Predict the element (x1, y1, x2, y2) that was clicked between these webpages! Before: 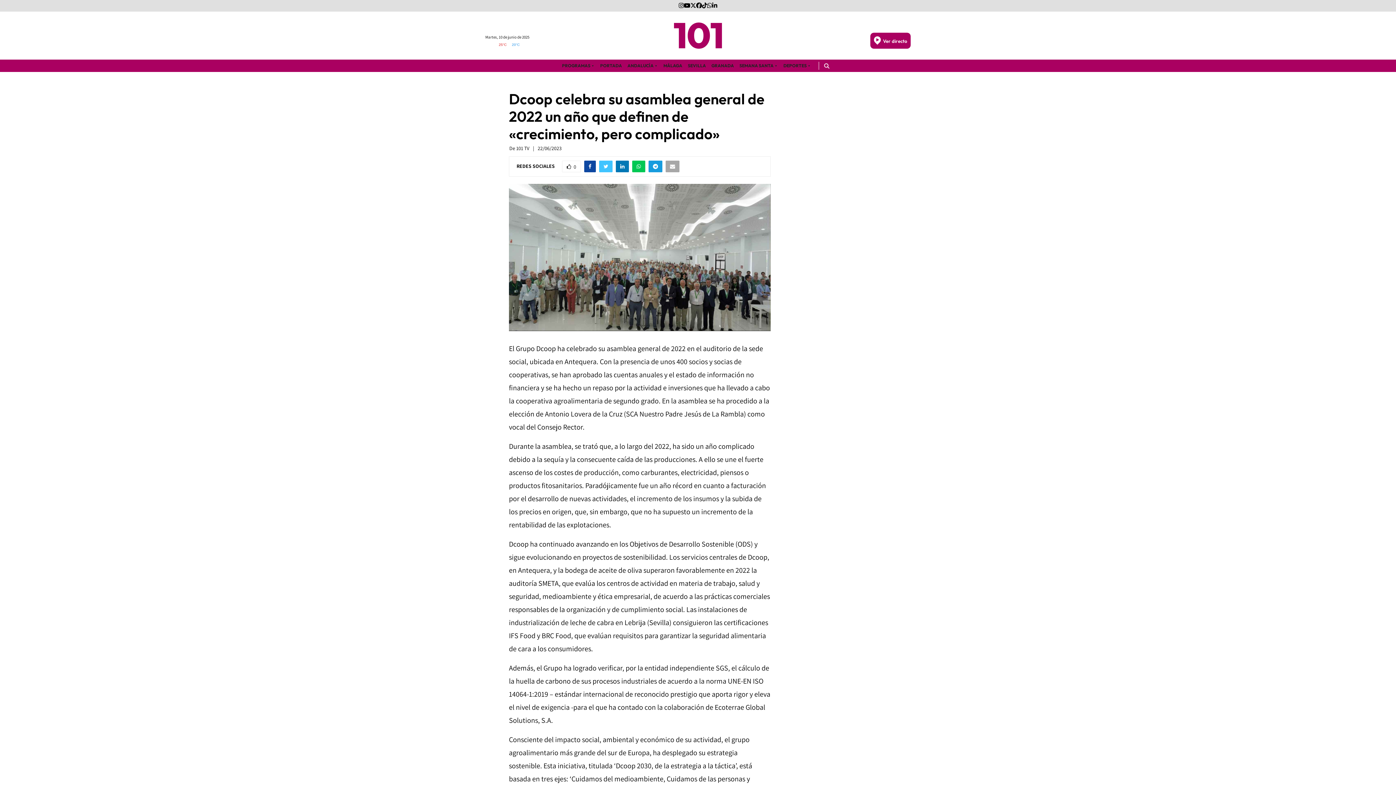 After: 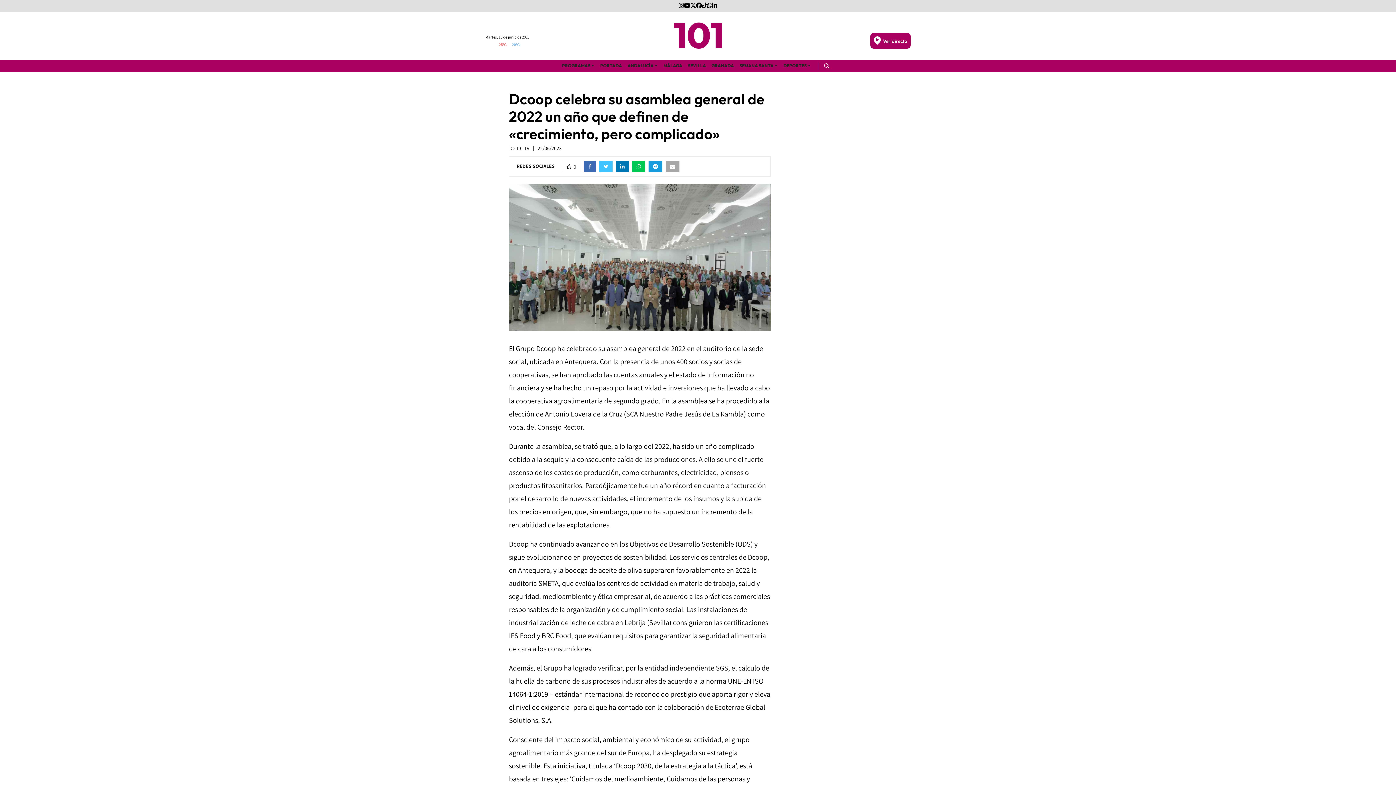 Action: bbox: (584, 160, 596, 172)